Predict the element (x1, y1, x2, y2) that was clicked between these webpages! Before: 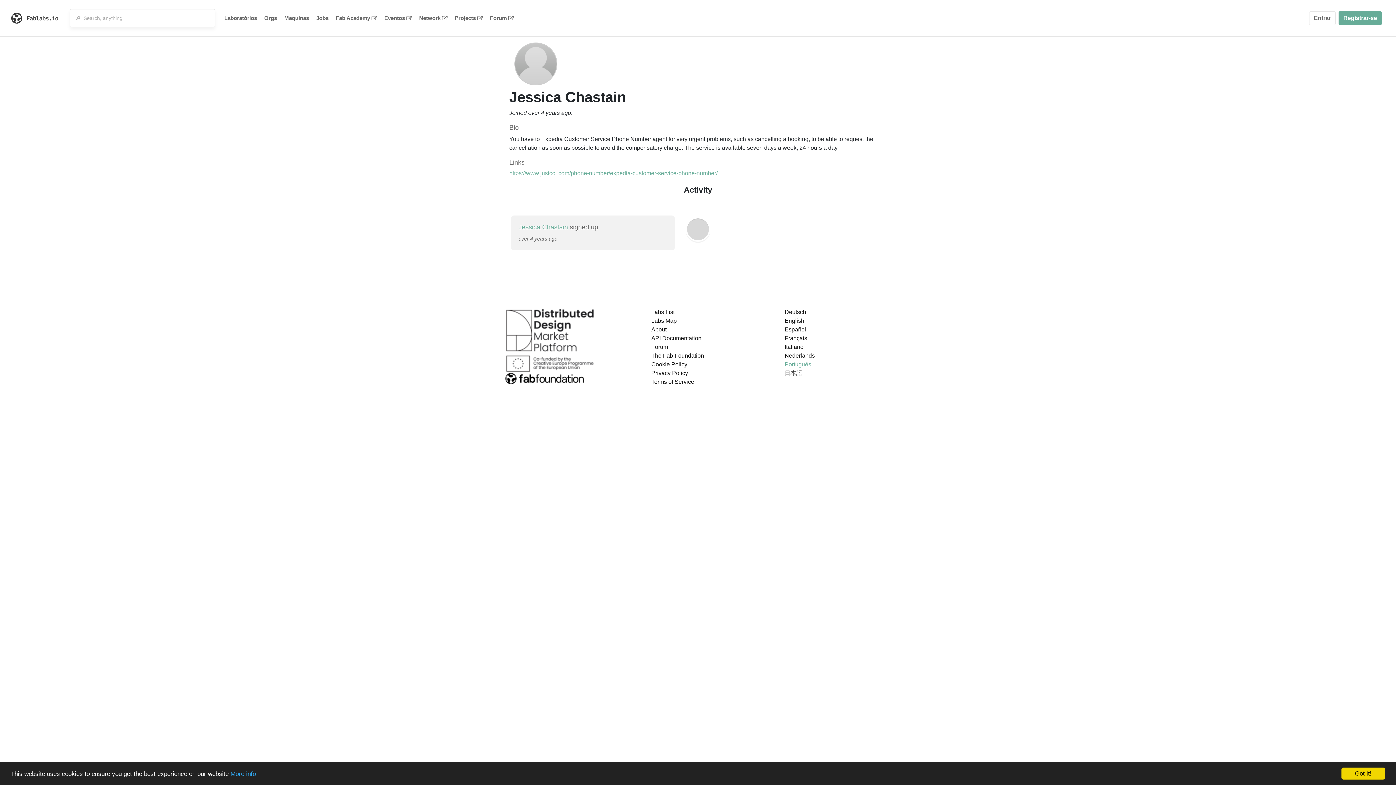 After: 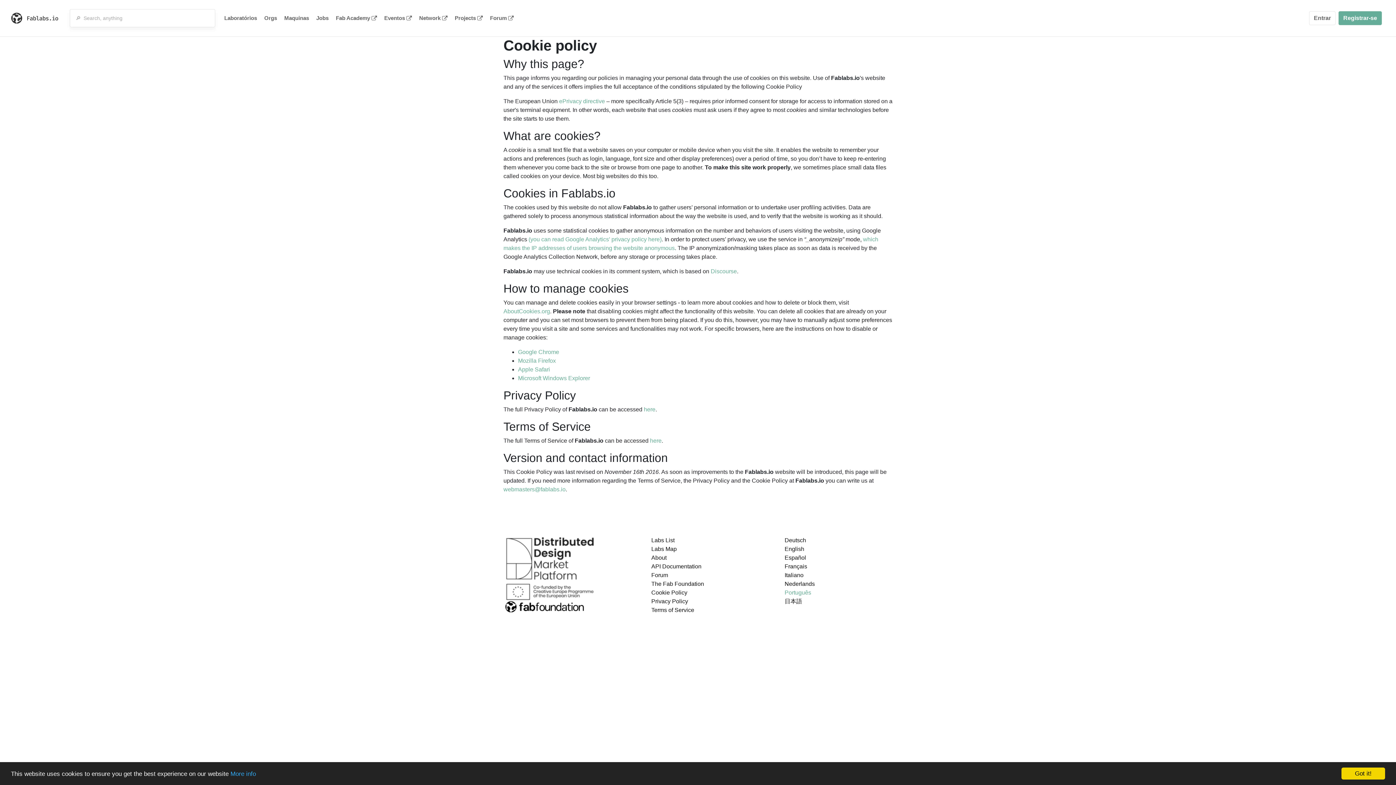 Action: bbox: (651, 361, 687, 367) label: Cookie Policy